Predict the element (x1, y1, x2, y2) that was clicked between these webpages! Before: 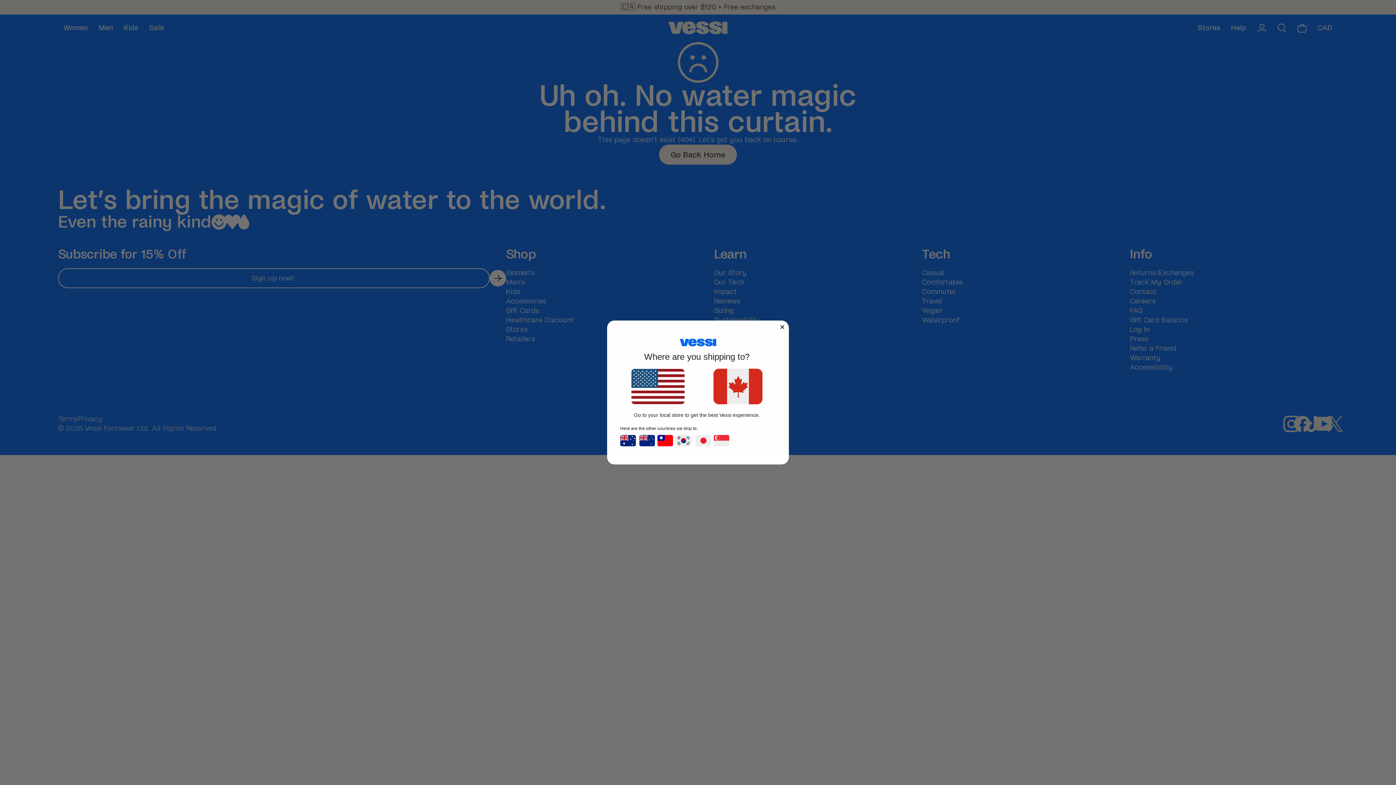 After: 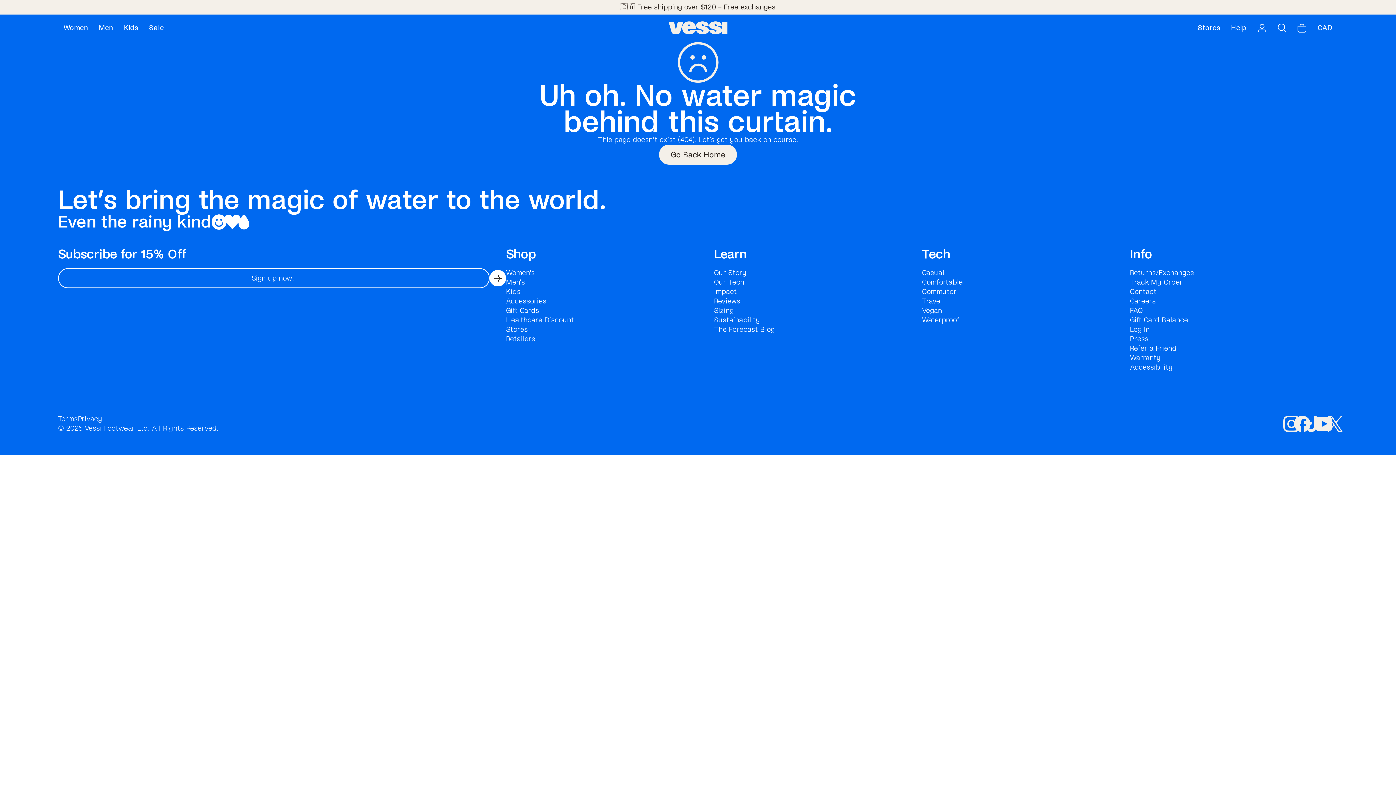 Action: bbox: (710, 368, 765, 404)